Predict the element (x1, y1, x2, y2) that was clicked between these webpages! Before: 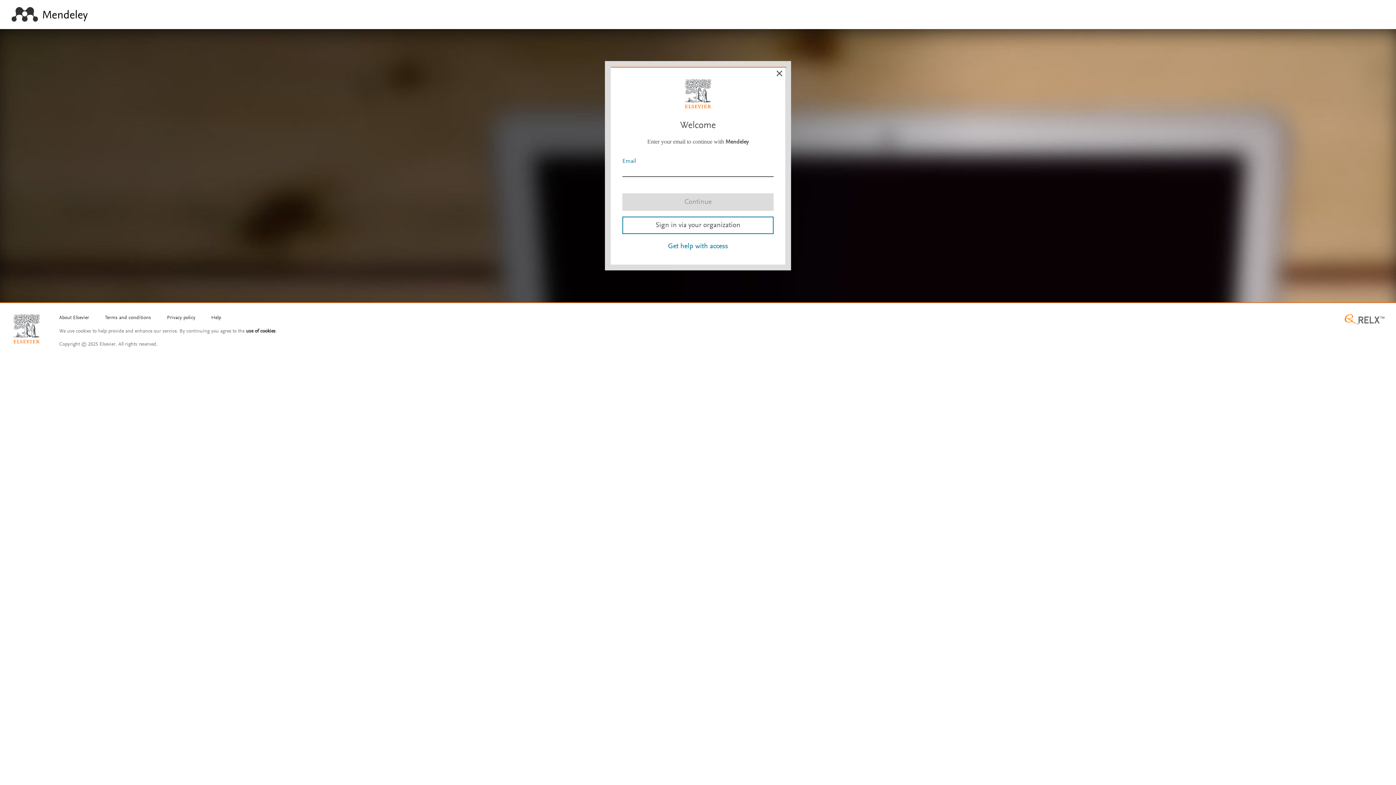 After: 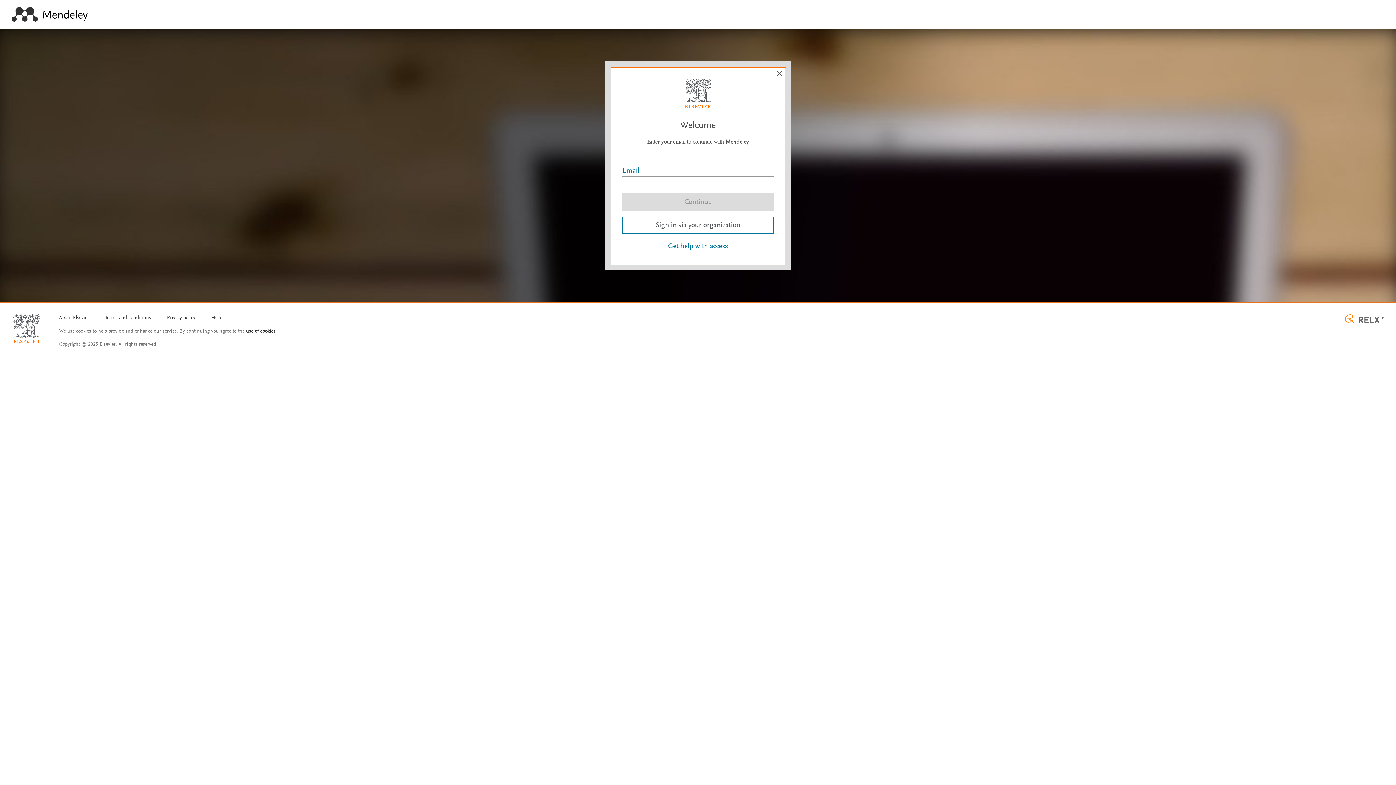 Action: label: Help bbox: (211, 315, 221, 321)